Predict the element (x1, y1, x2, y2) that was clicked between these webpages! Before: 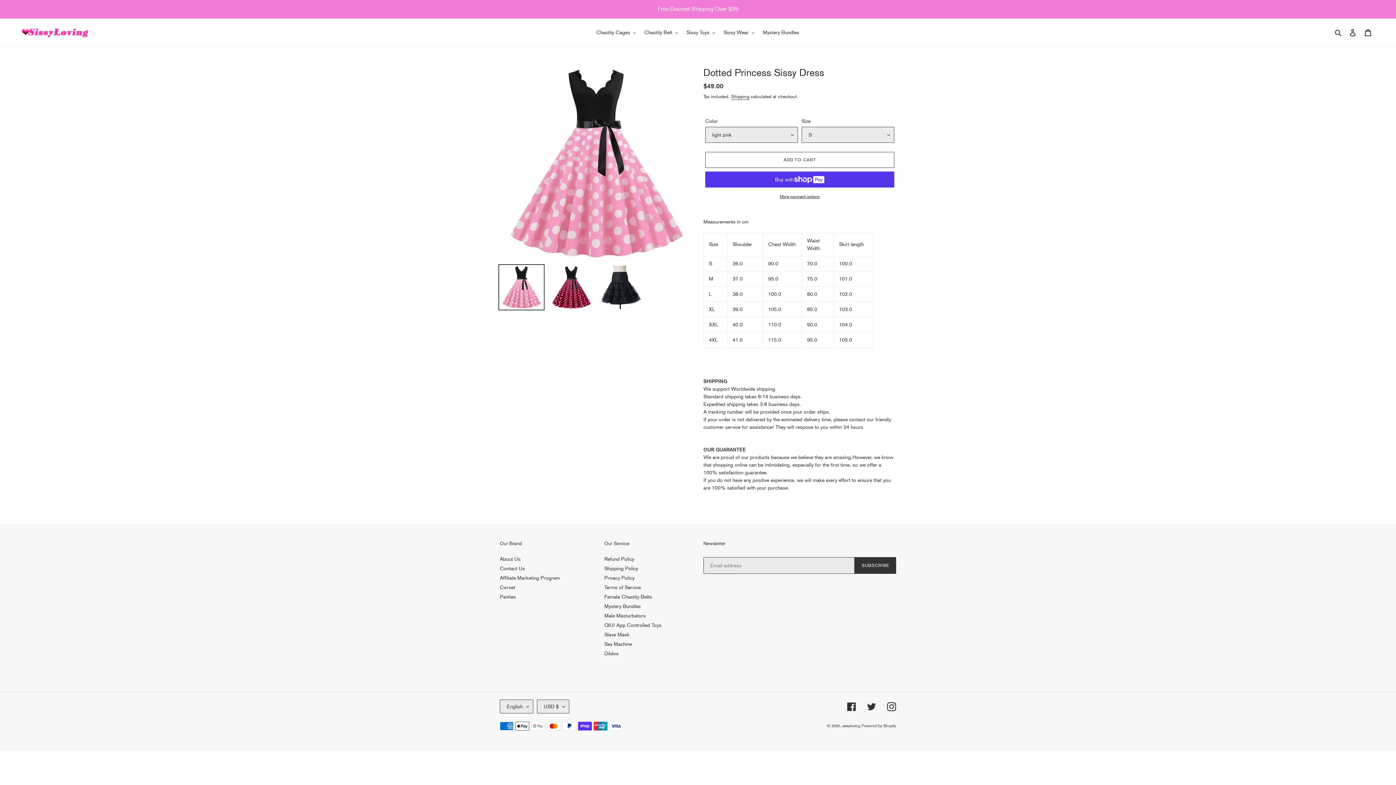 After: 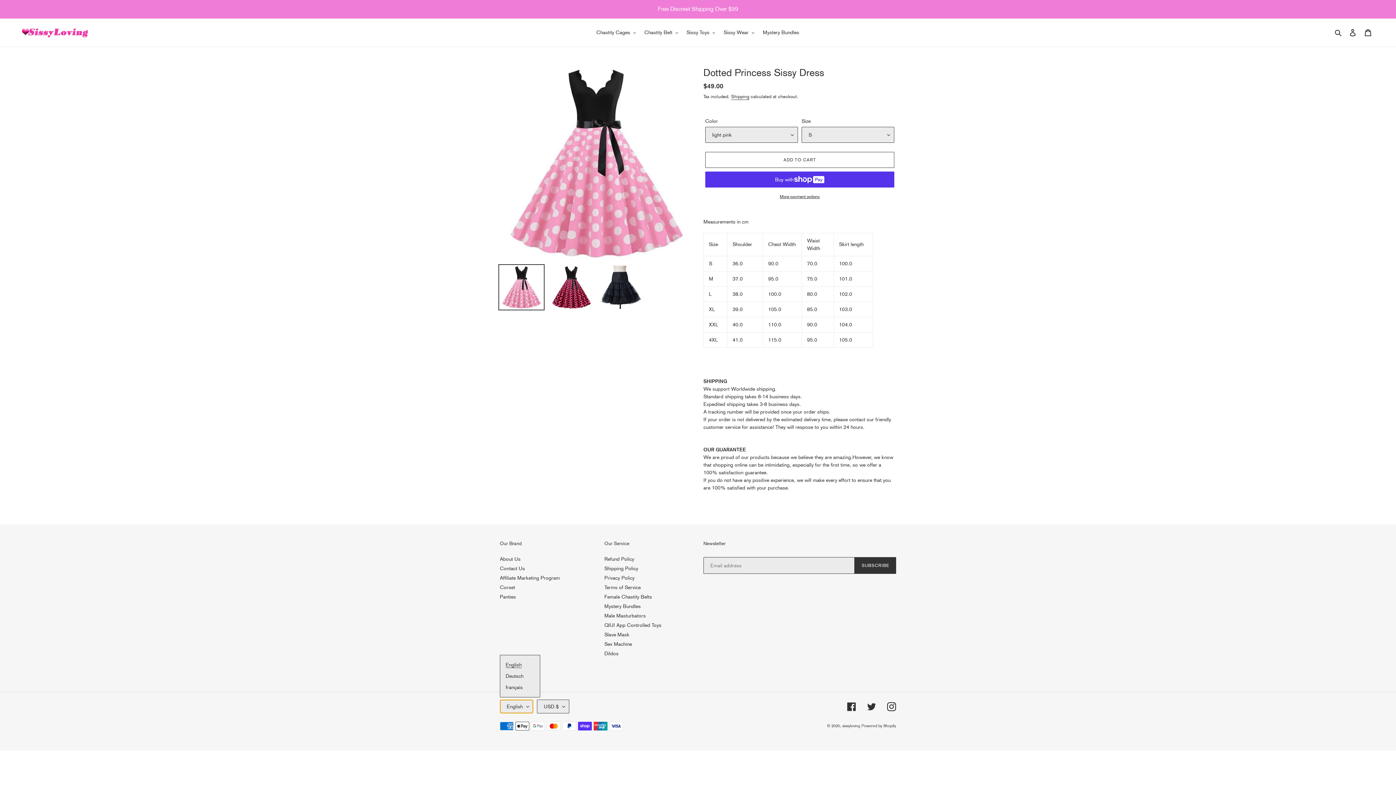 Action: label: English bbox: (500, 699, 533, 713)